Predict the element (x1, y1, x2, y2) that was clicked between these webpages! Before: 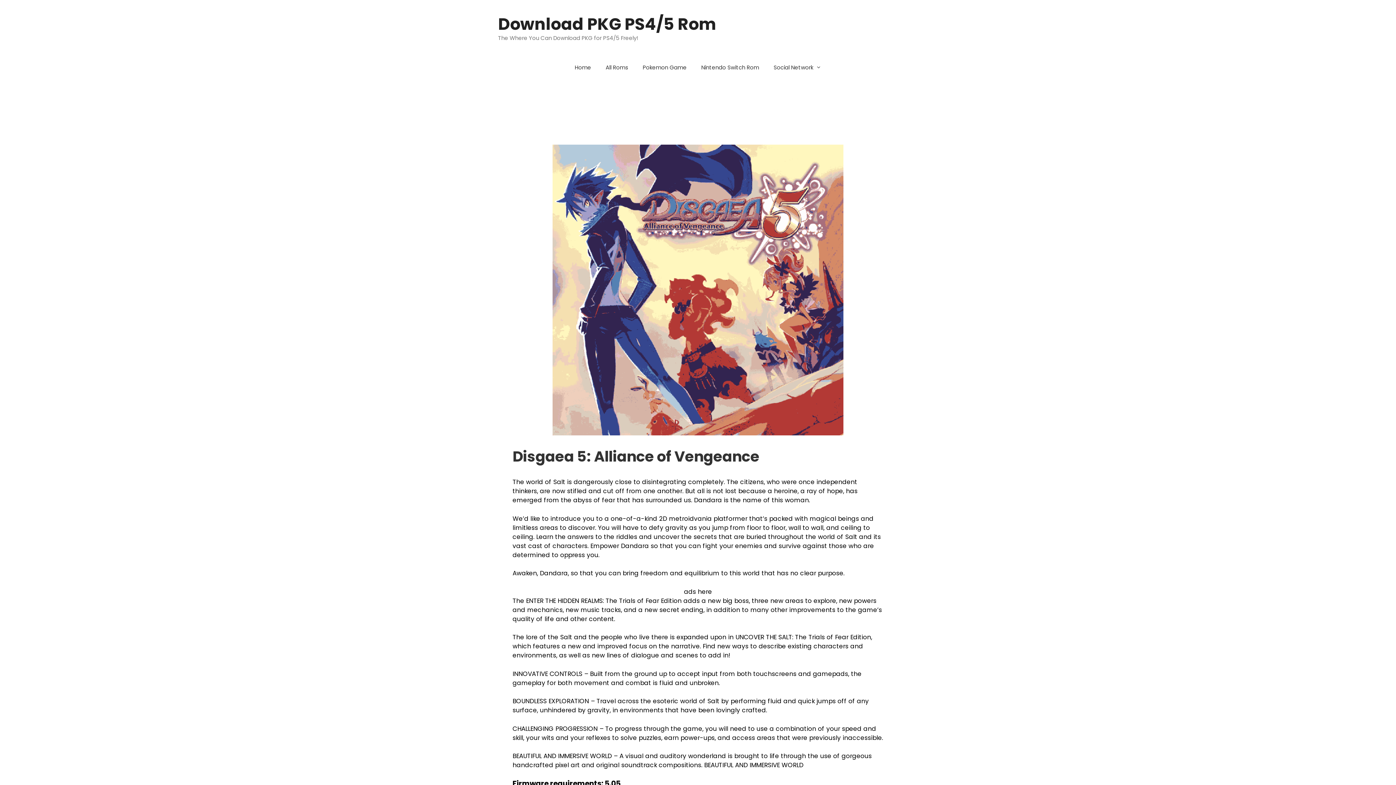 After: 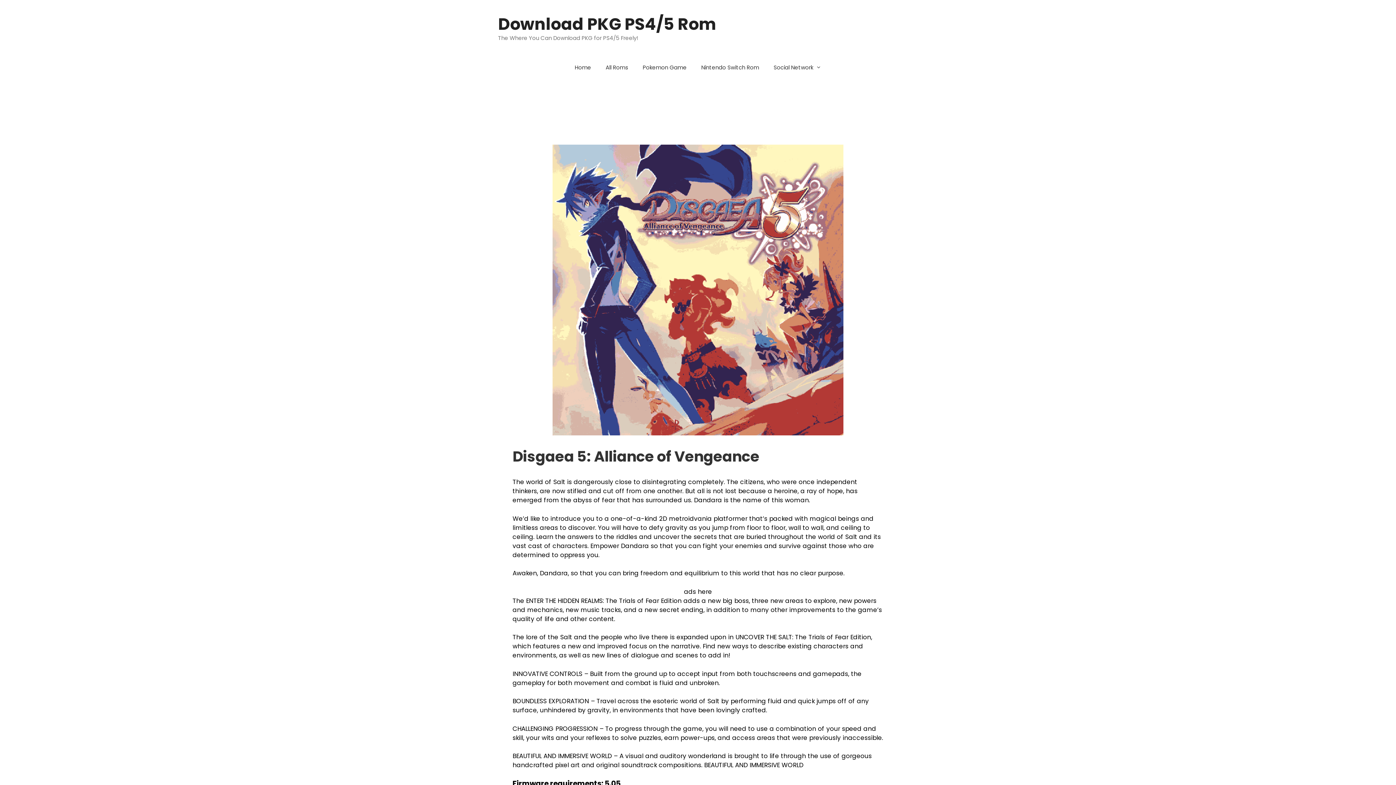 Action: label: Social Network bbox: (766, 56, 828, 78)